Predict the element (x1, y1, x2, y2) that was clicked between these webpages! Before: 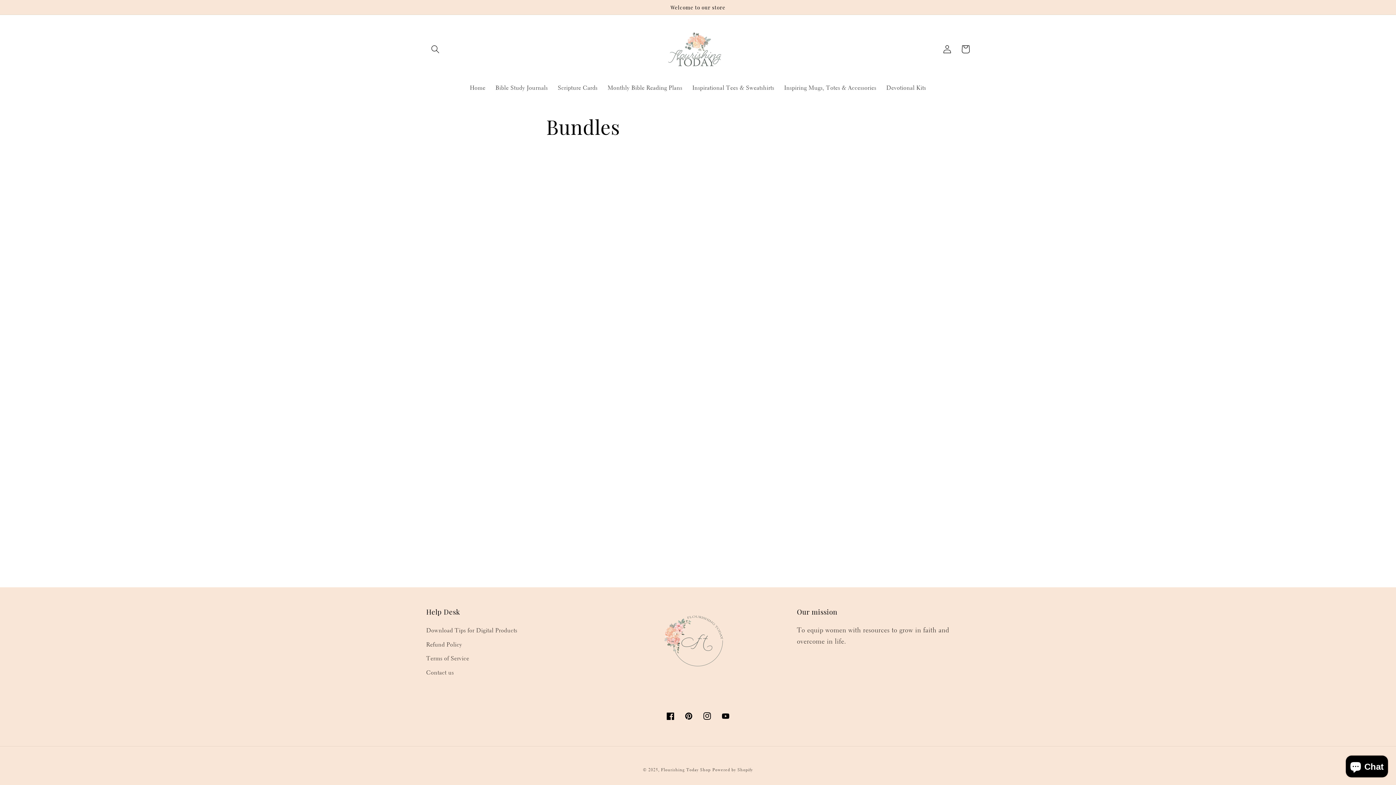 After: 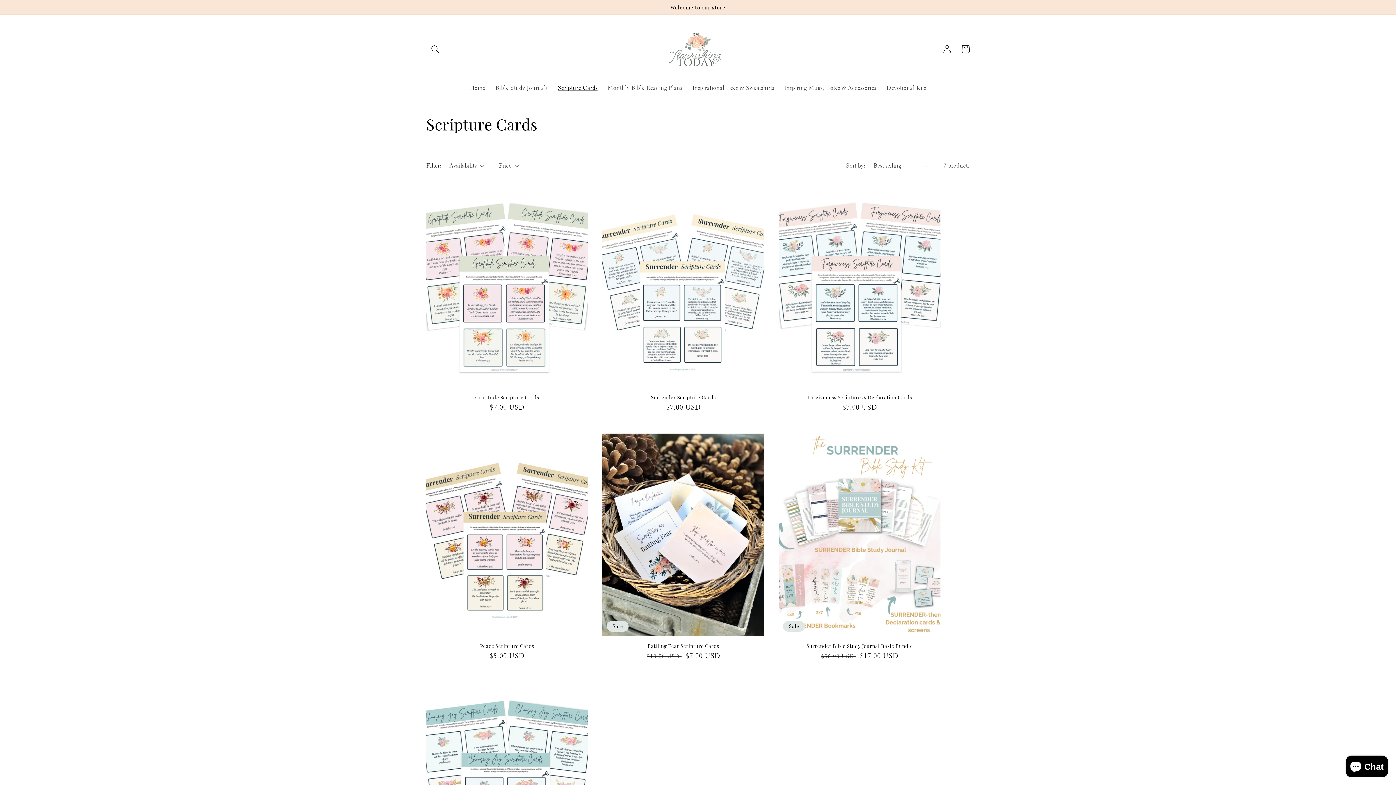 Action: label: Scripture Cards bbox: (552, 79, 602, 96)